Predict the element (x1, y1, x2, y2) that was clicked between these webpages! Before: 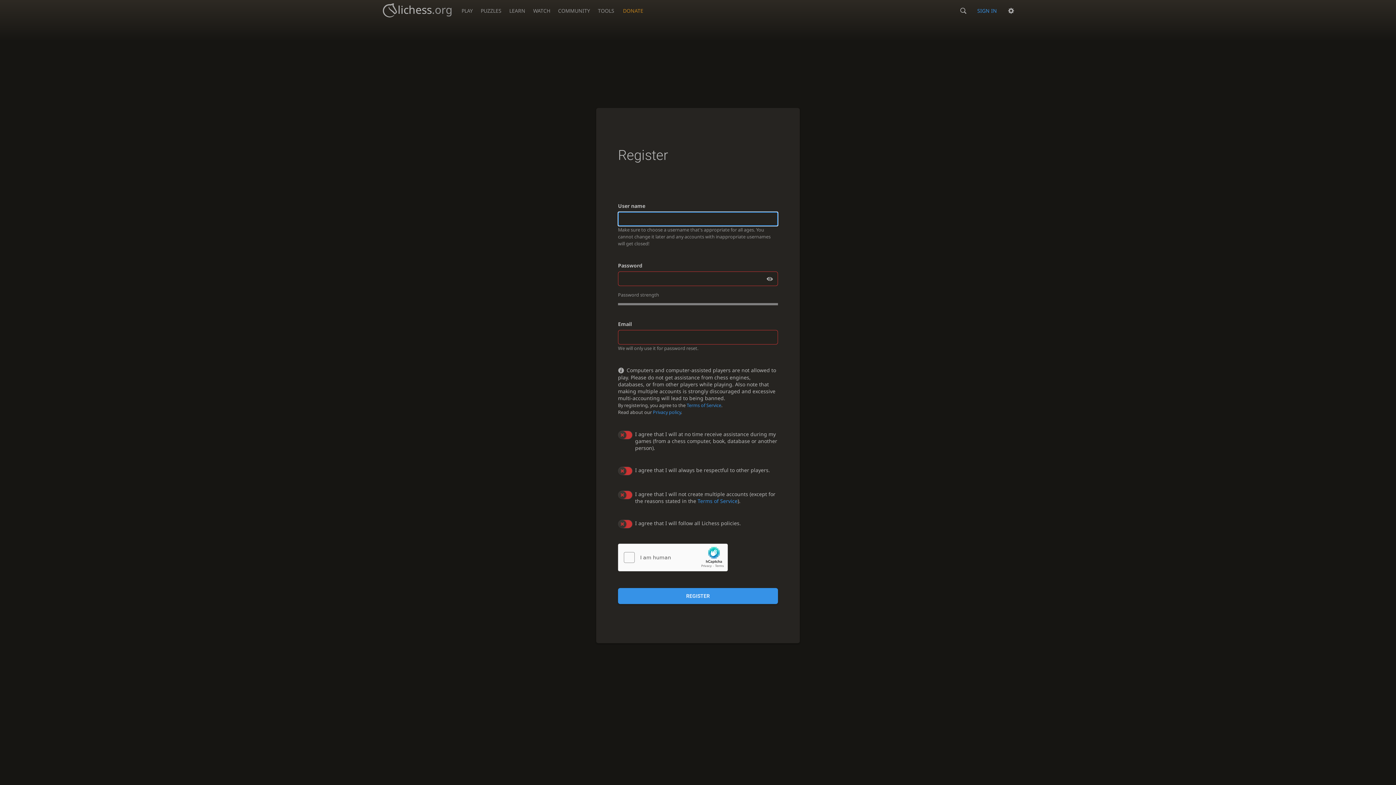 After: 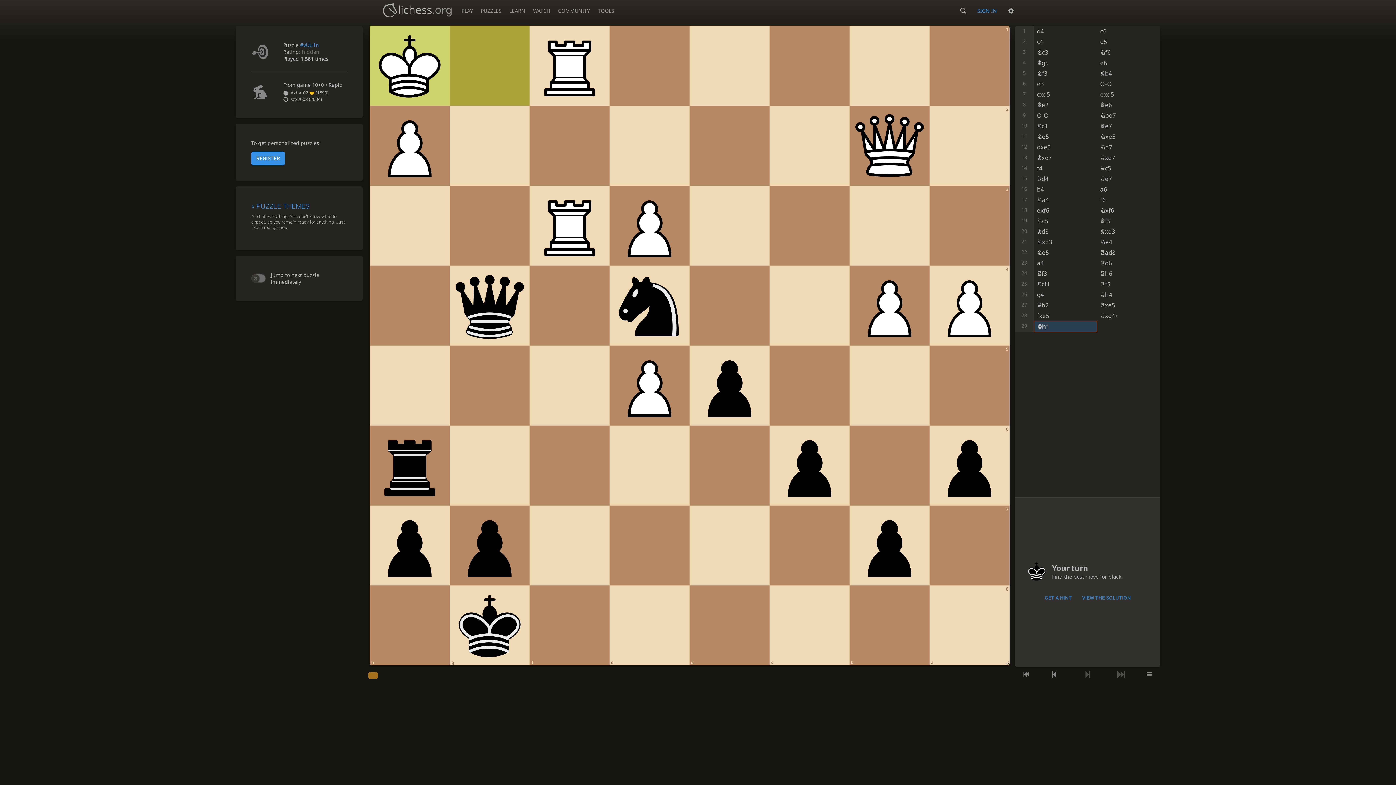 Action: bbox: (476, 0, 505, 17) label: PUZZLES